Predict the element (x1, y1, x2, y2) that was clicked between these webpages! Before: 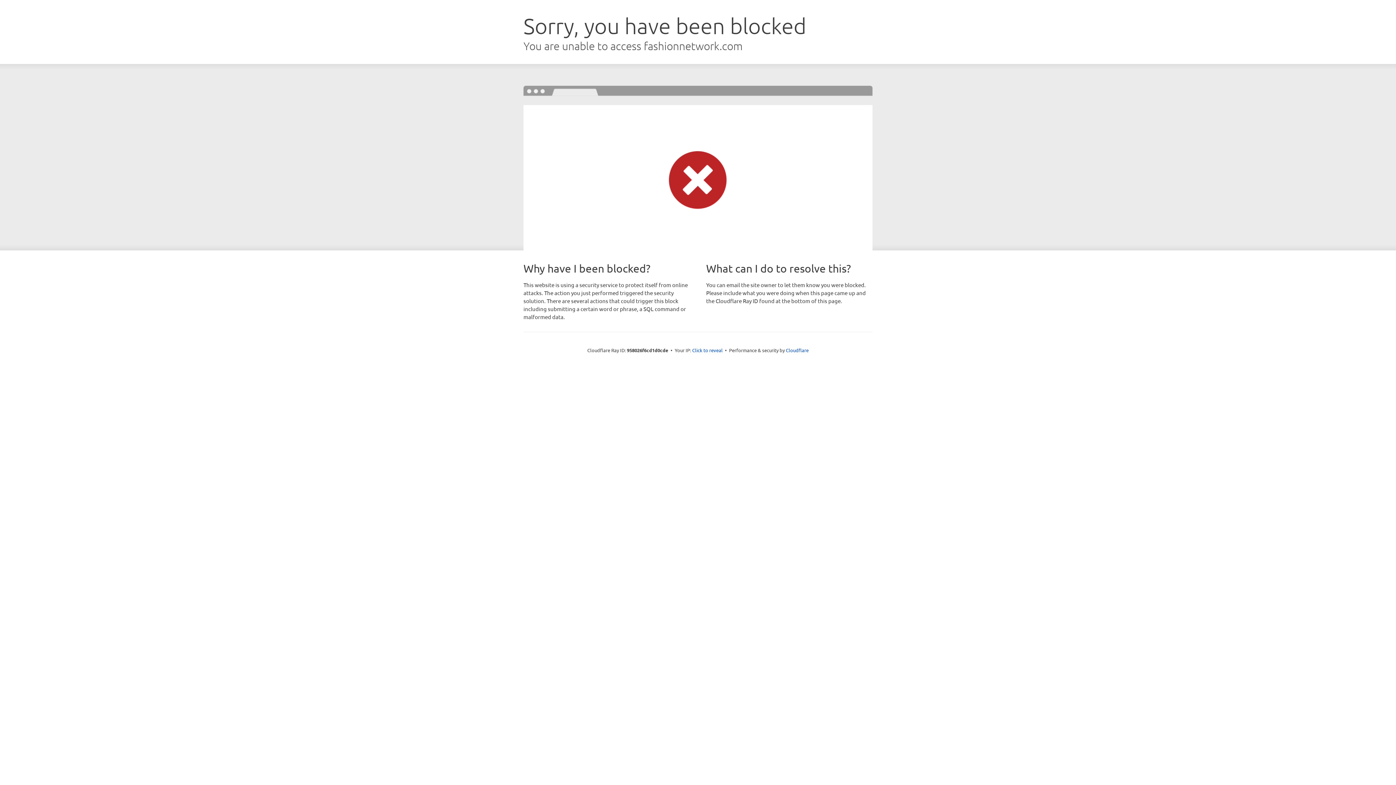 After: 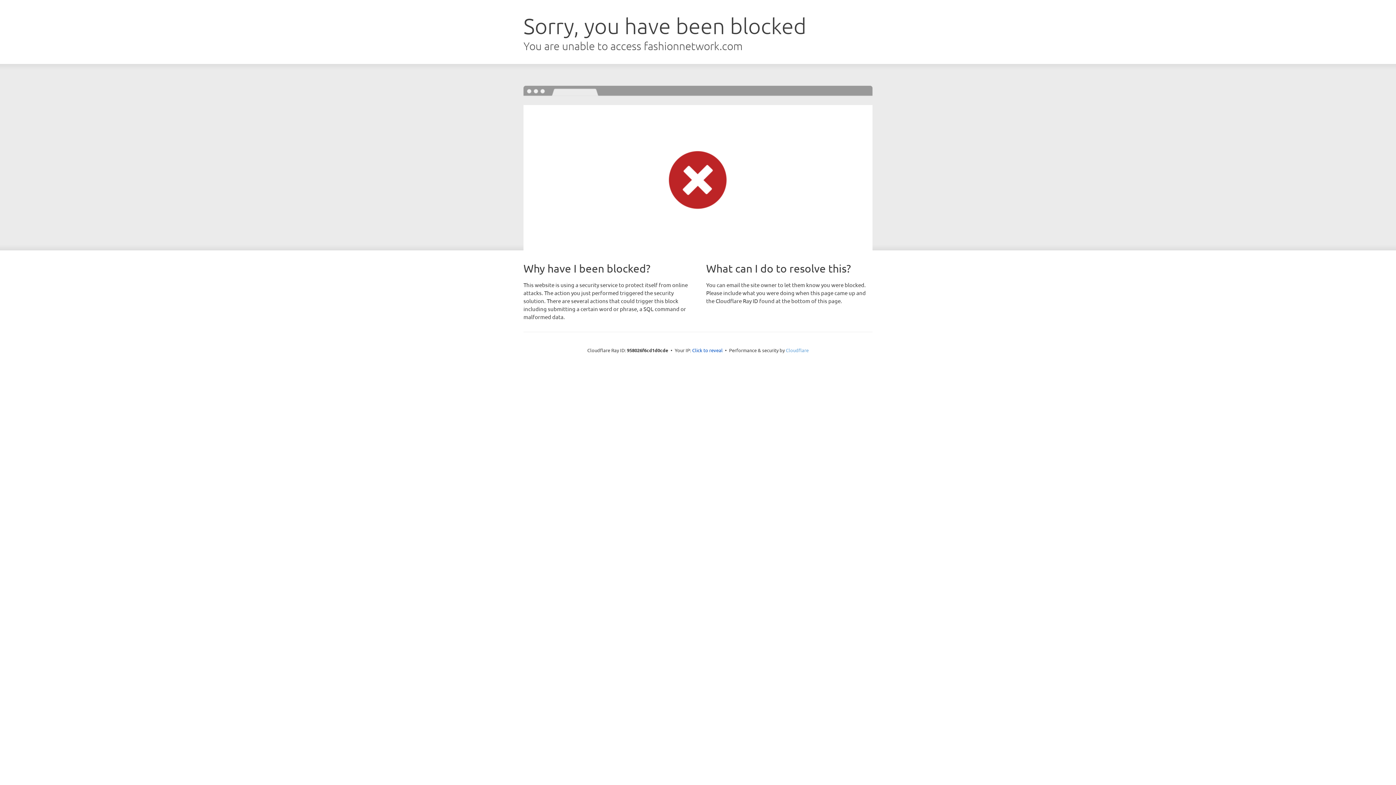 Action: bbox: (786, 347, 808, 353) label: Cloudflare